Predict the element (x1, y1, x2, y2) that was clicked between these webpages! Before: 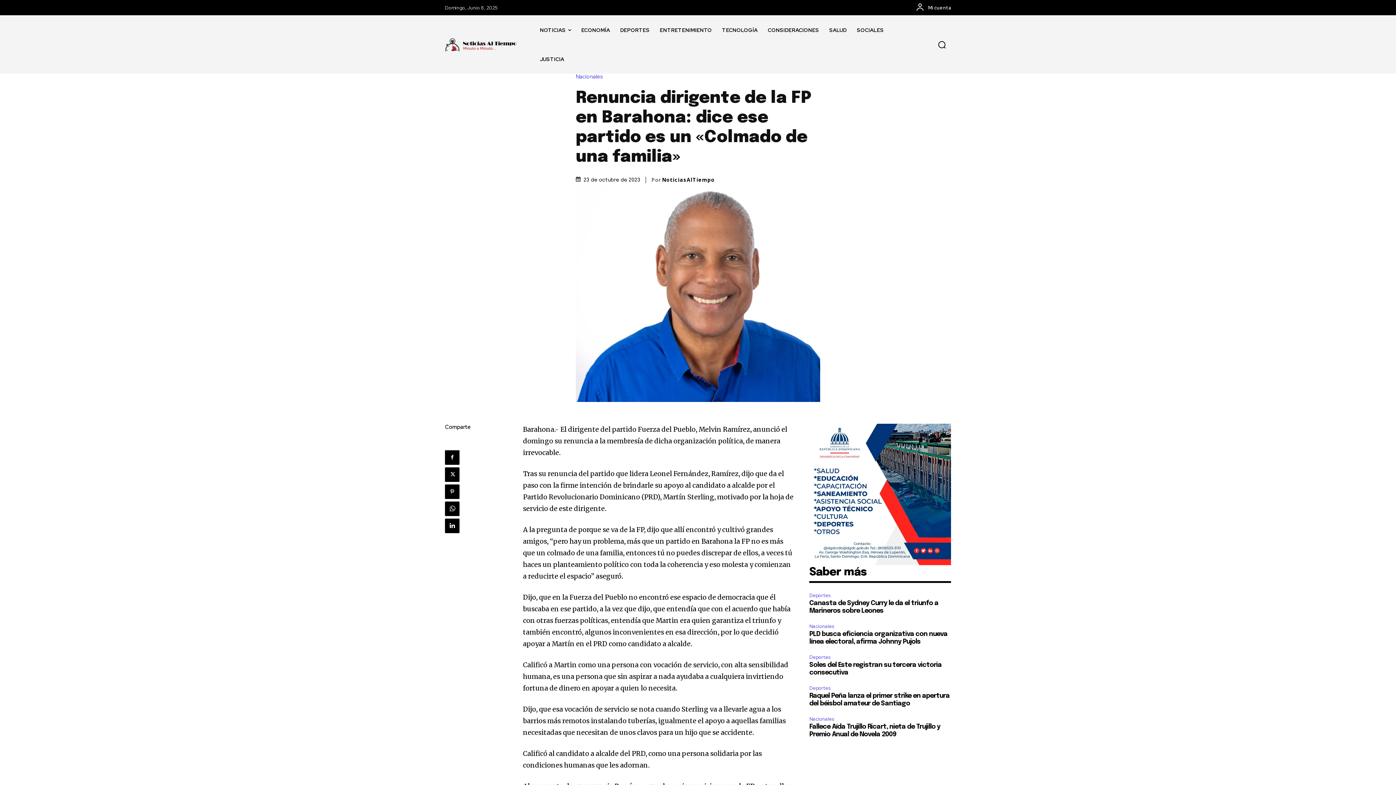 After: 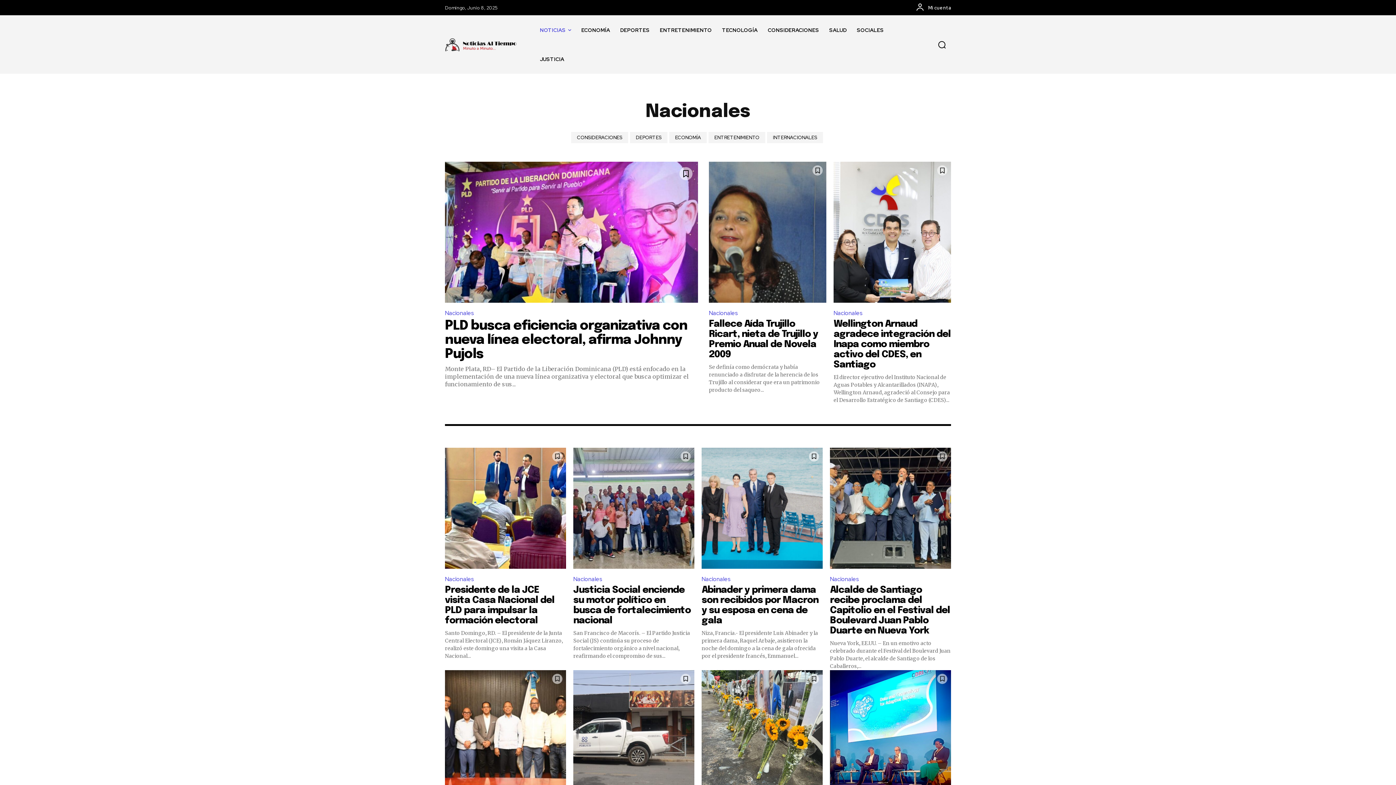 Action: label: Nacionales bbox: (809, 715, 836, 723)